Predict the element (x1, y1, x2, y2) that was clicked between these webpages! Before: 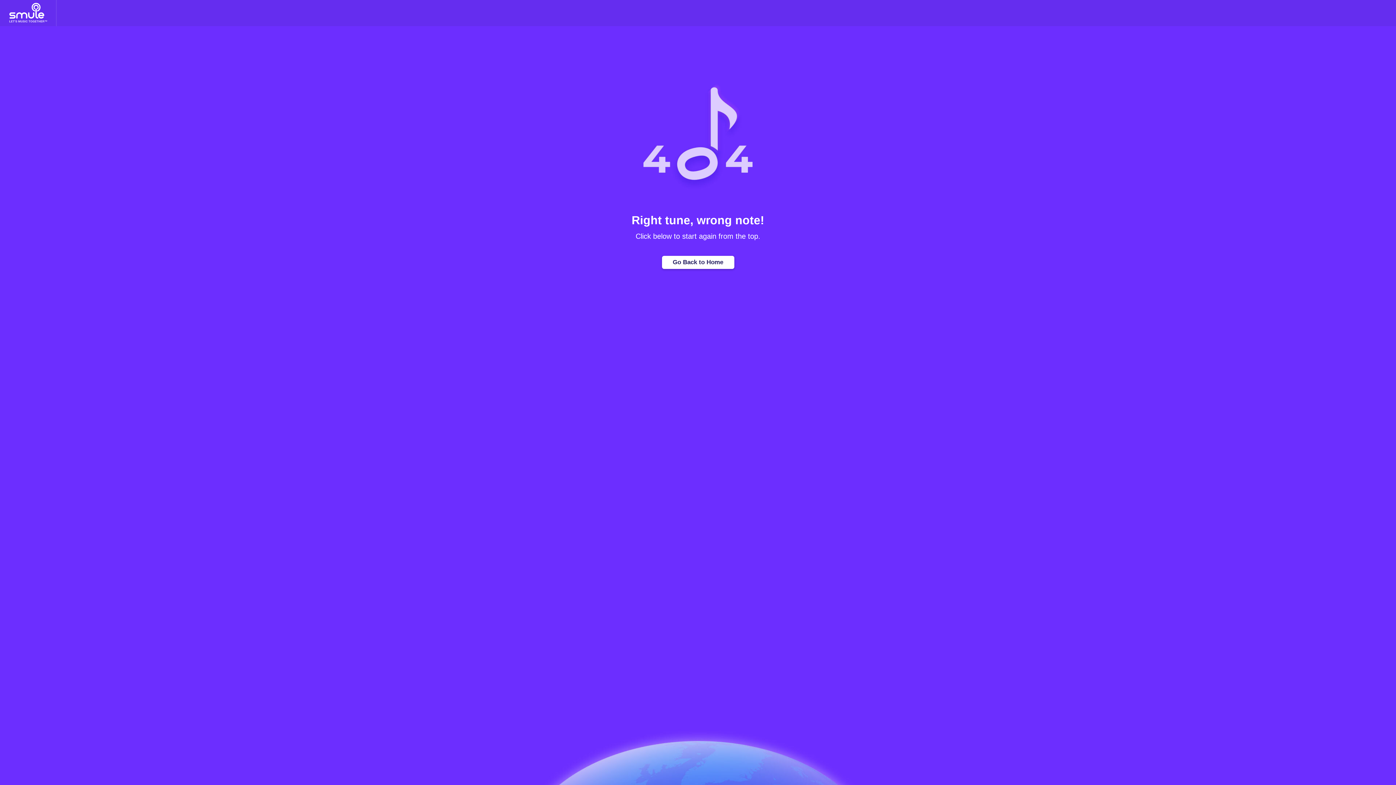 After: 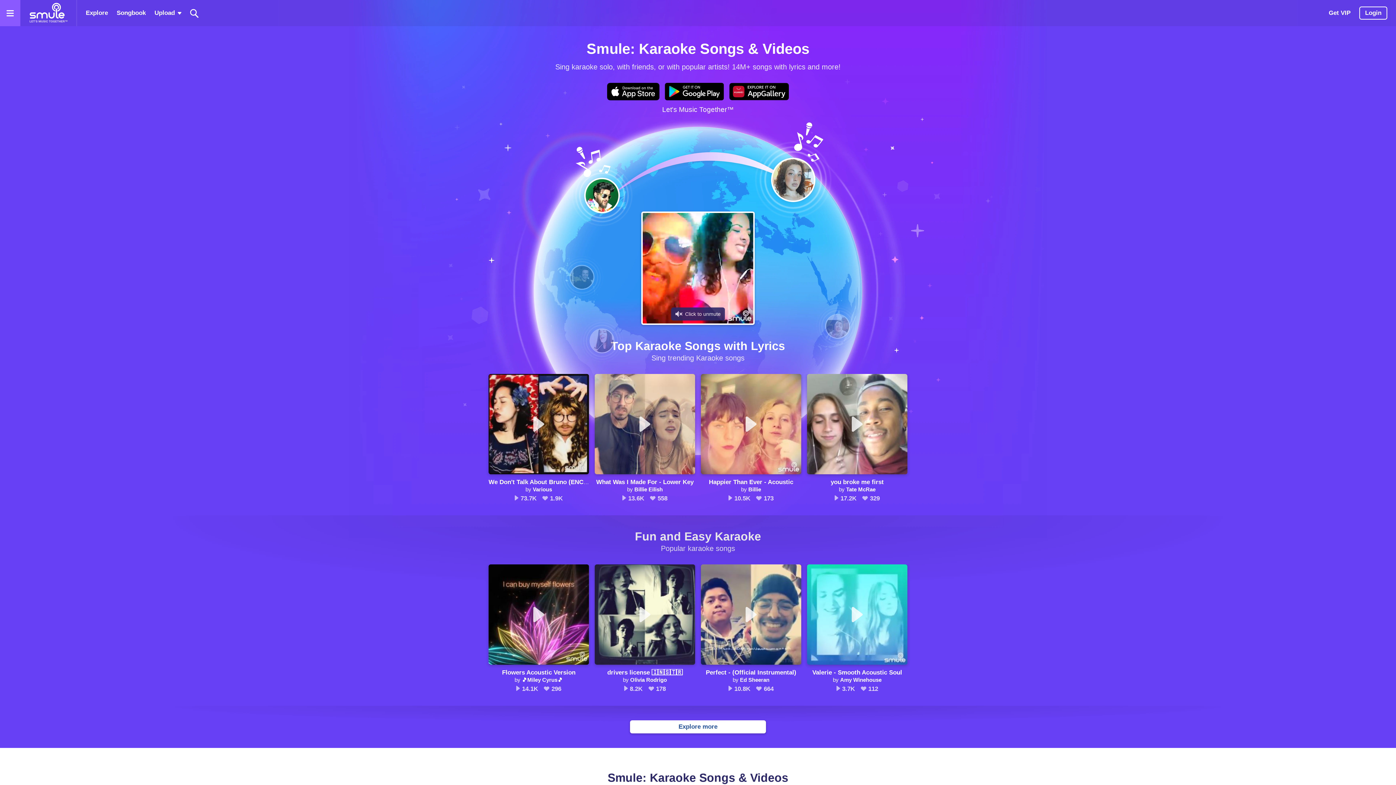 Action: label: Home page bbox: (662, 255, 734, 269)